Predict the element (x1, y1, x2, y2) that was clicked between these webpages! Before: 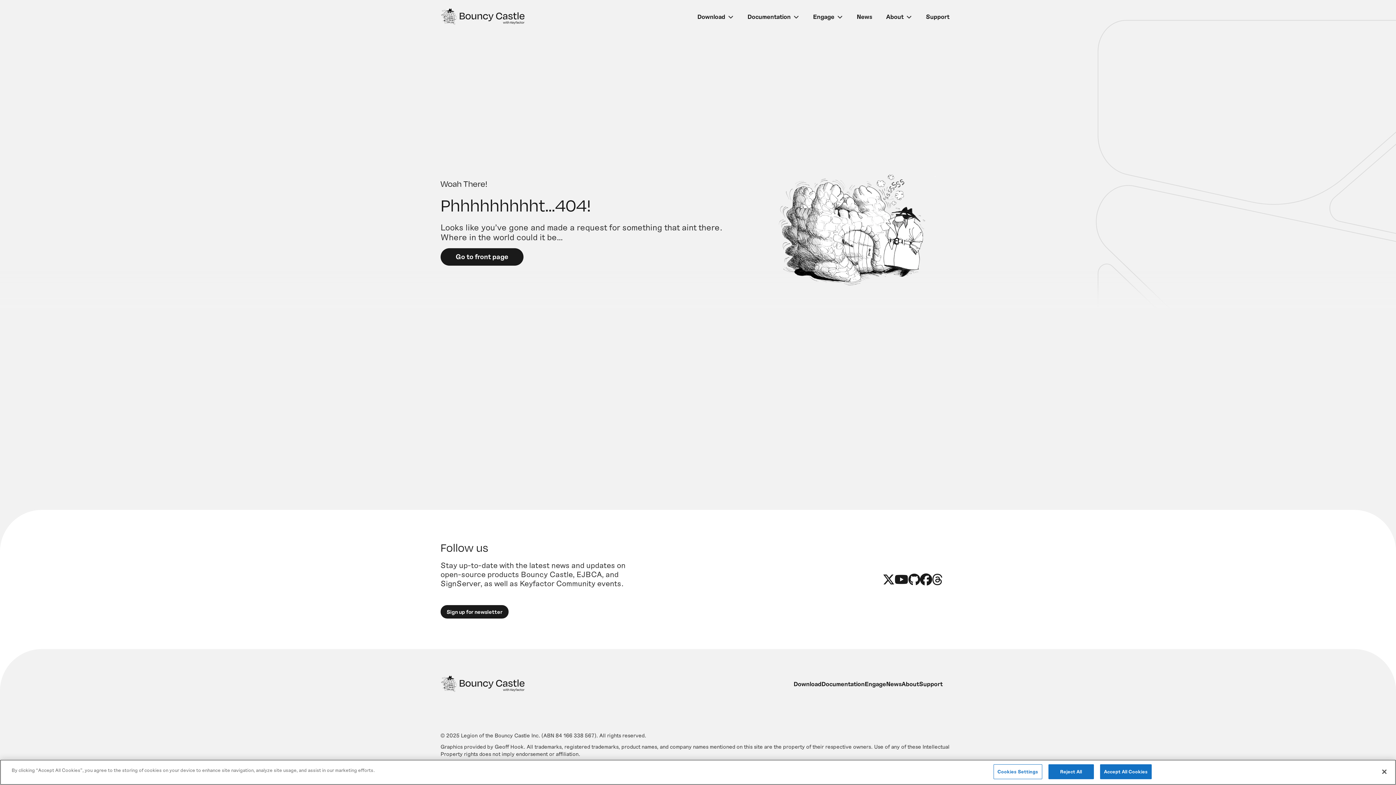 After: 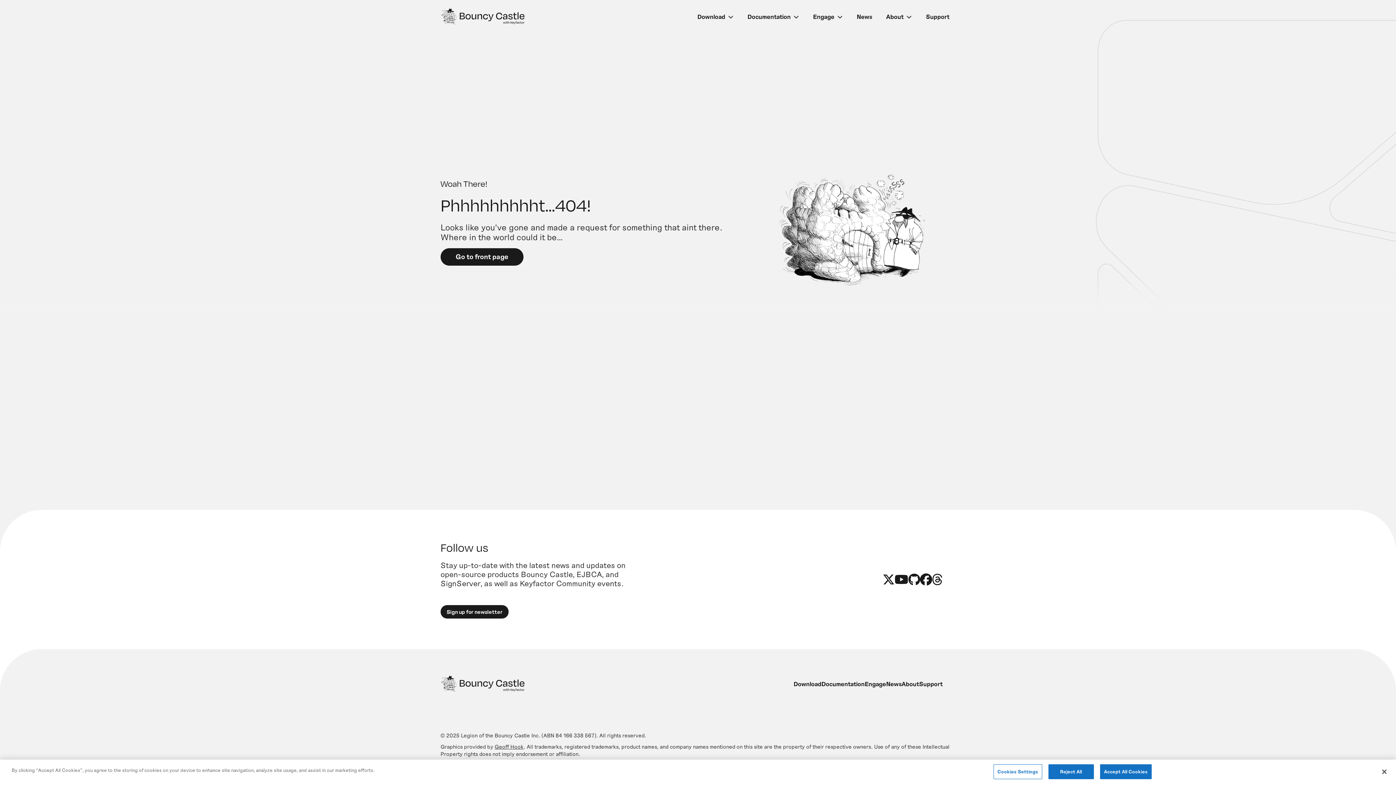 Action: label: Geoff Hook bbox: (494, 743, 523, 750)